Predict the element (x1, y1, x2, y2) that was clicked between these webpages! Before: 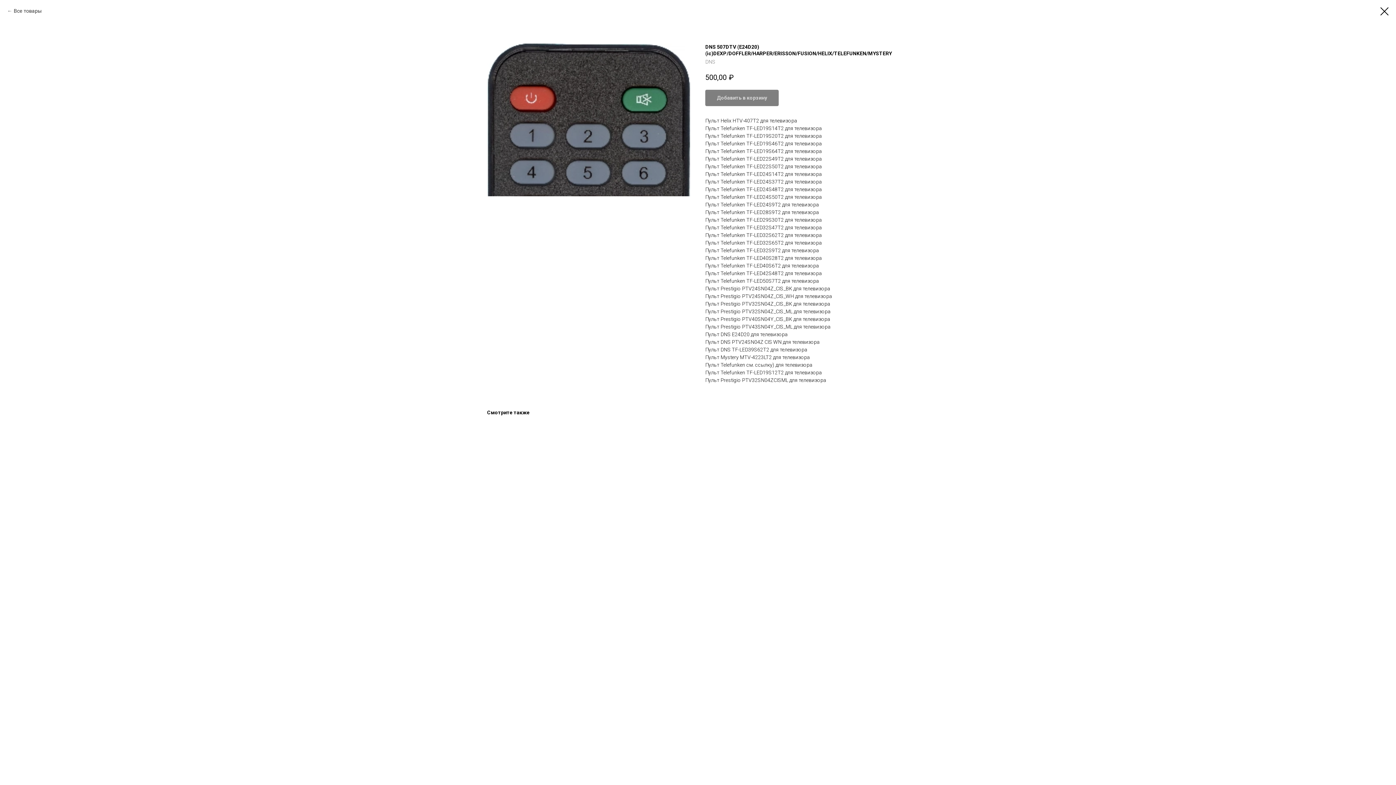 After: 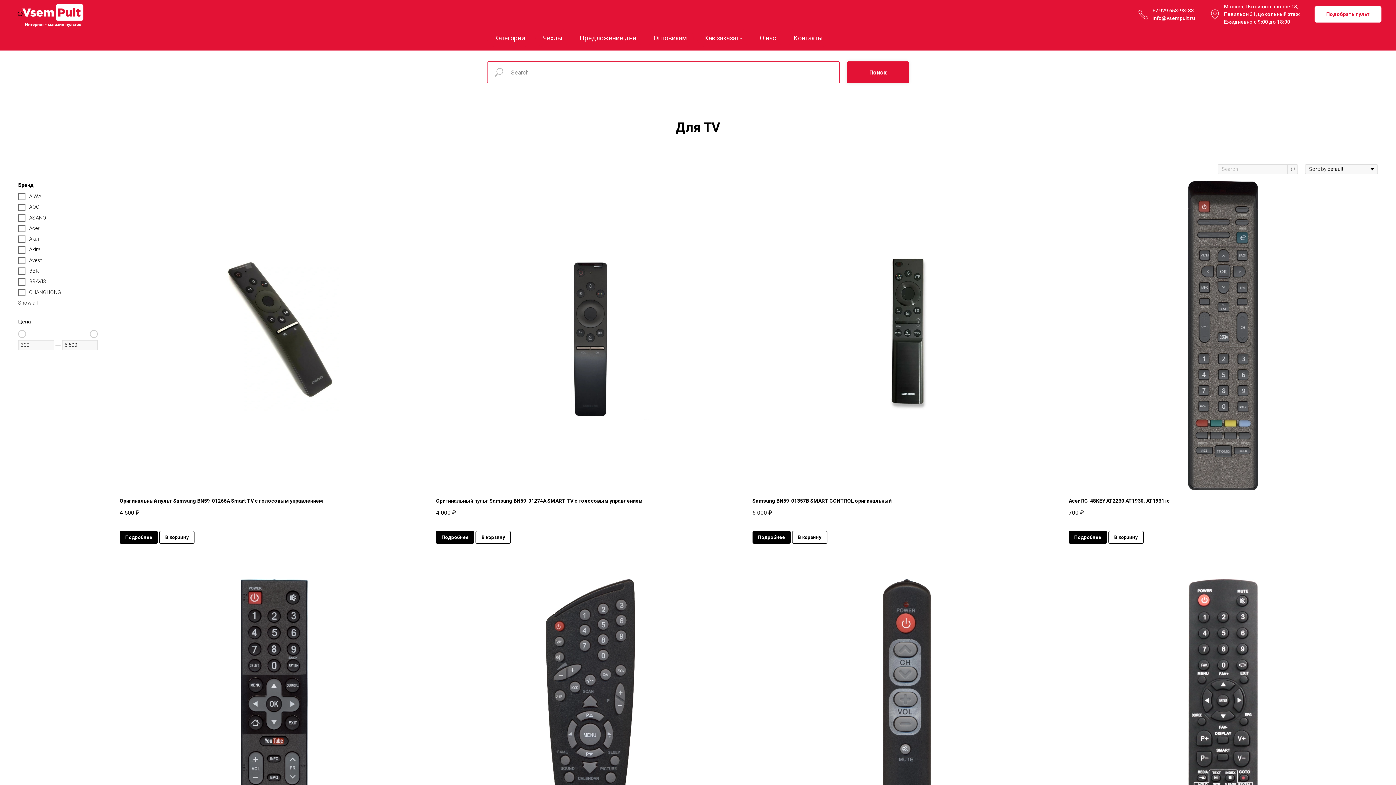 Action: bbox: (7, 7, 41, 14) label: Все товары